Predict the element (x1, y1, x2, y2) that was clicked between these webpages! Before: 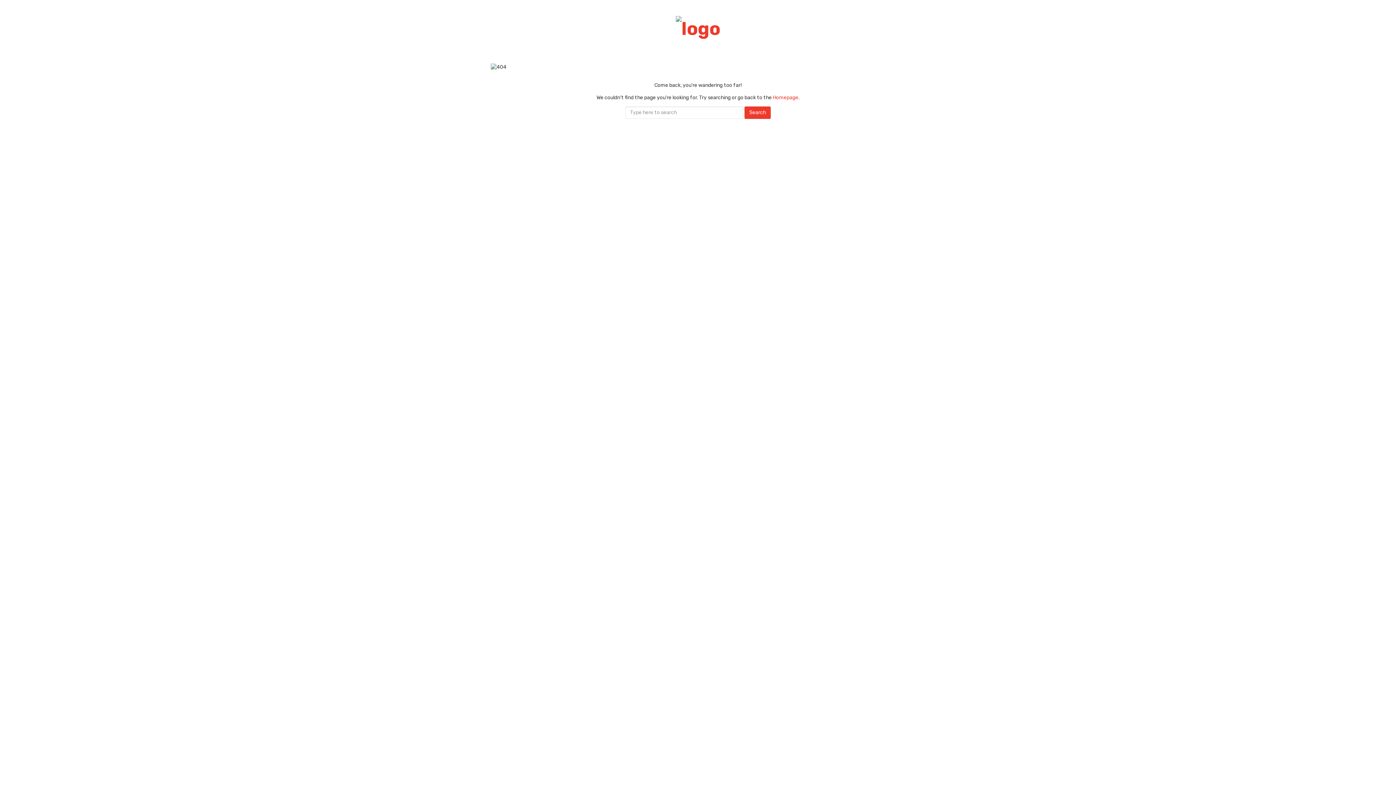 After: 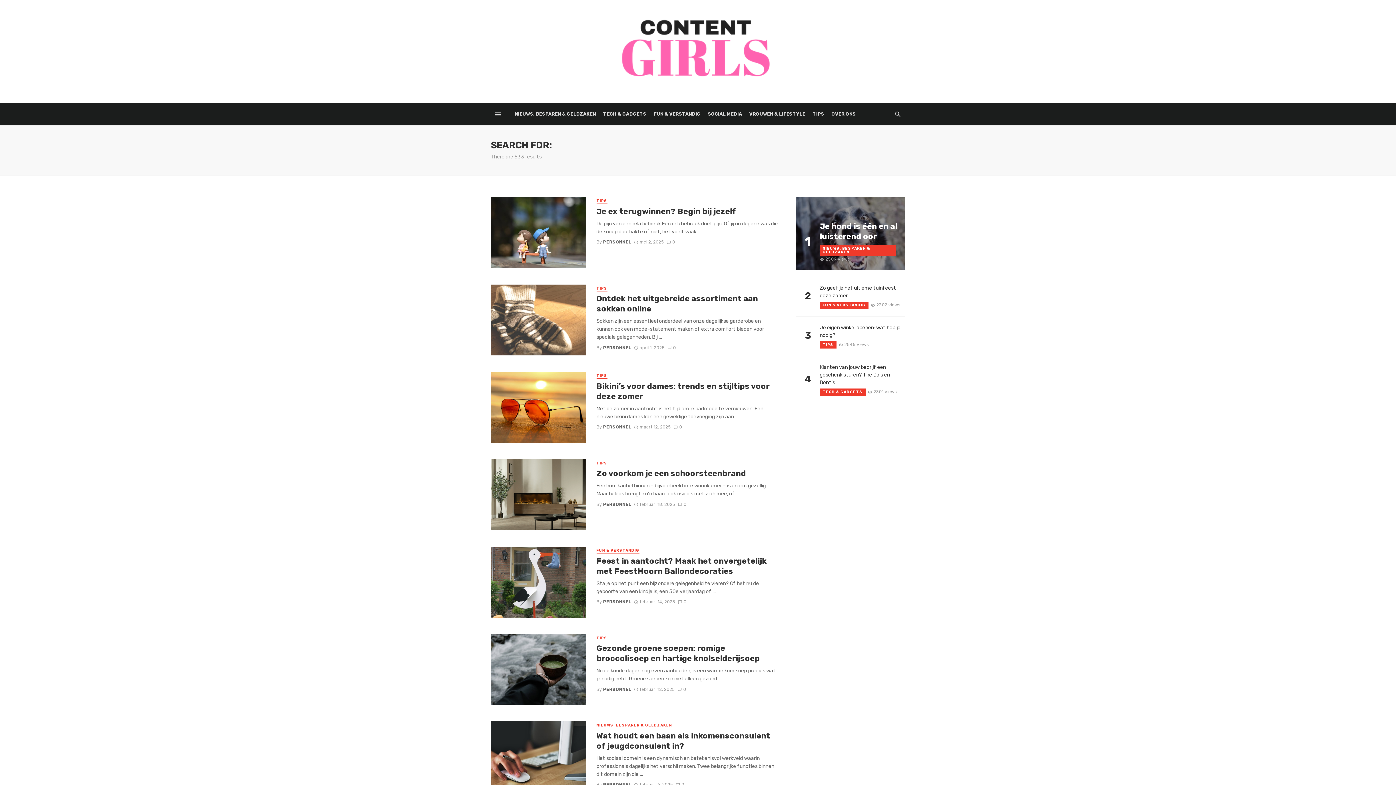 Action: bbox: (744, 106, 770, 118) label: Search